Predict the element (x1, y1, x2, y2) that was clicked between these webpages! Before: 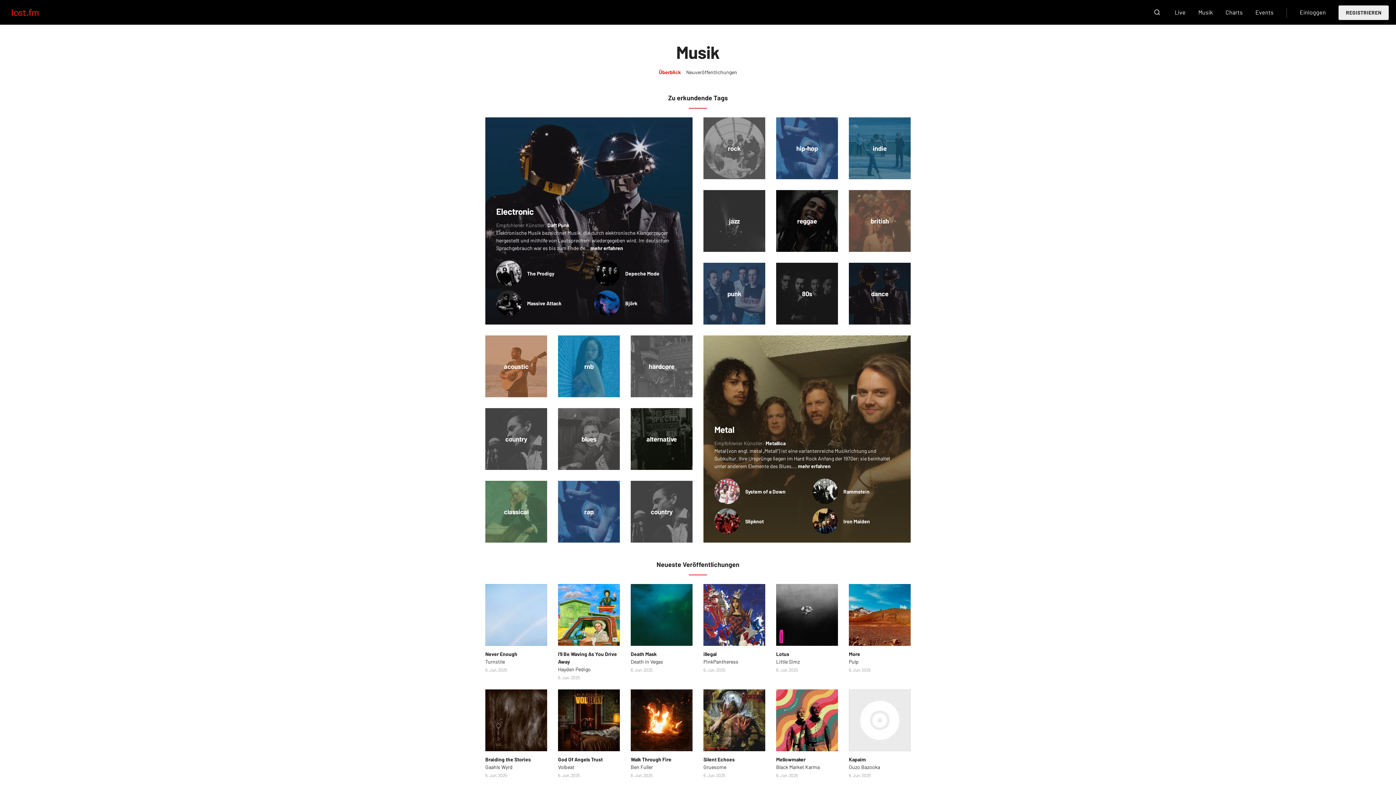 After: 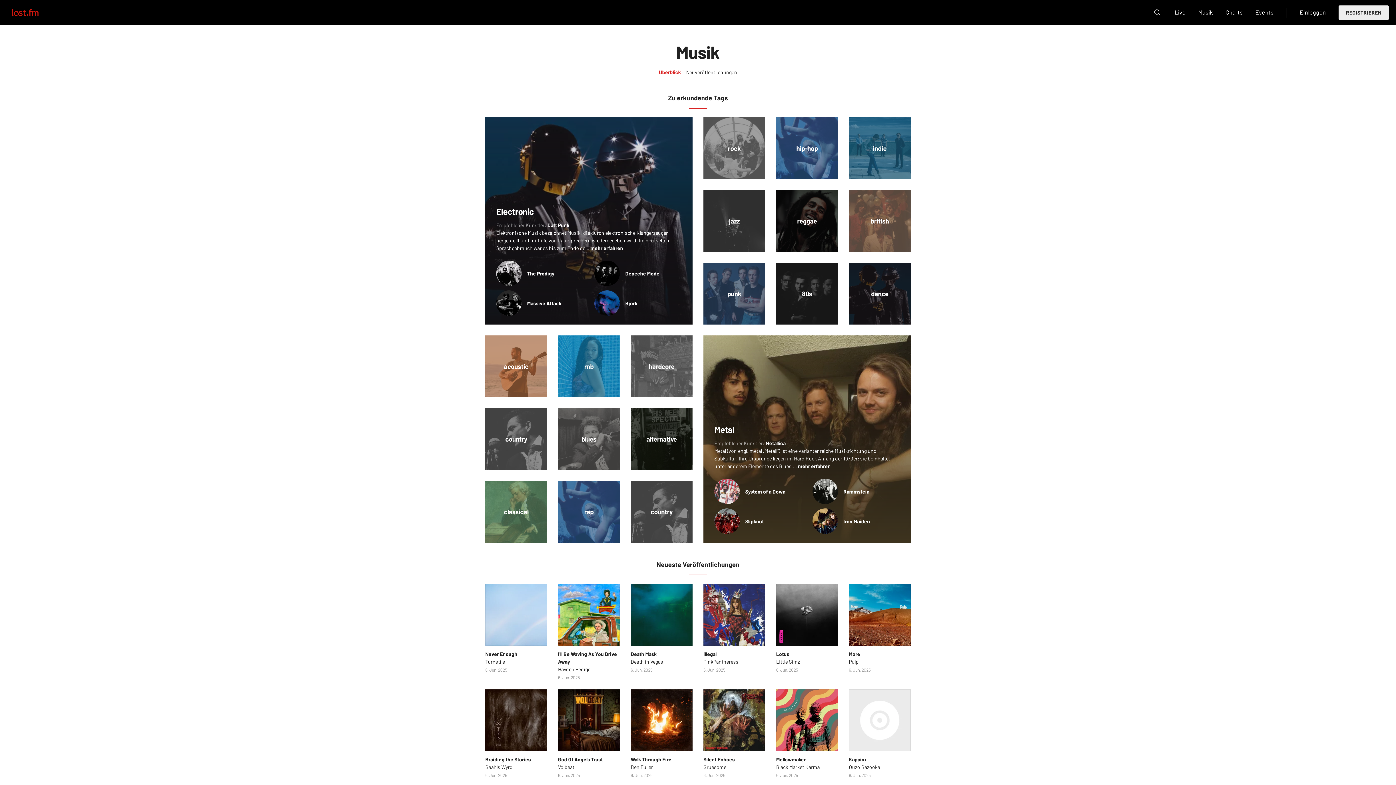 Action: bbox: (659, 69, 680, 75) label: Überblick
(aktuelle Auswahl)